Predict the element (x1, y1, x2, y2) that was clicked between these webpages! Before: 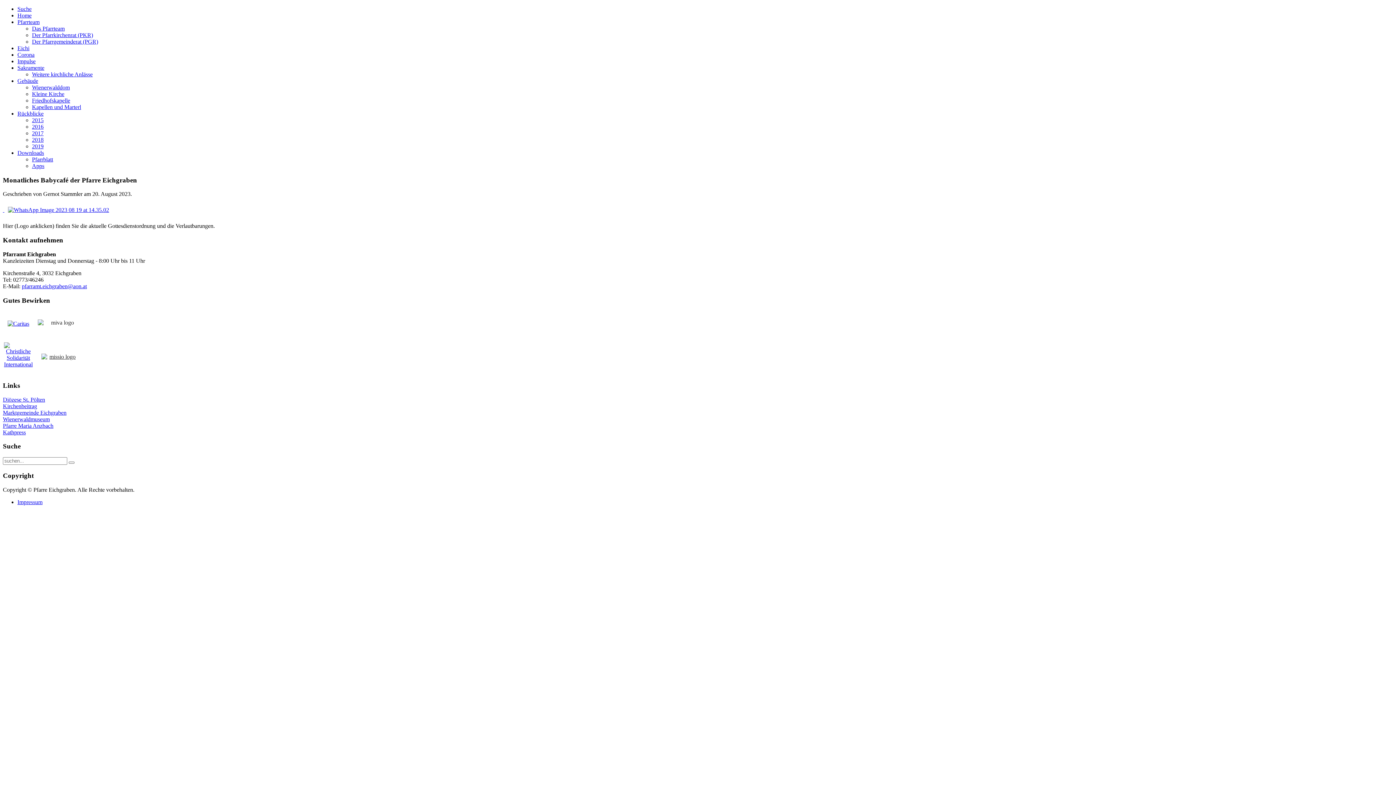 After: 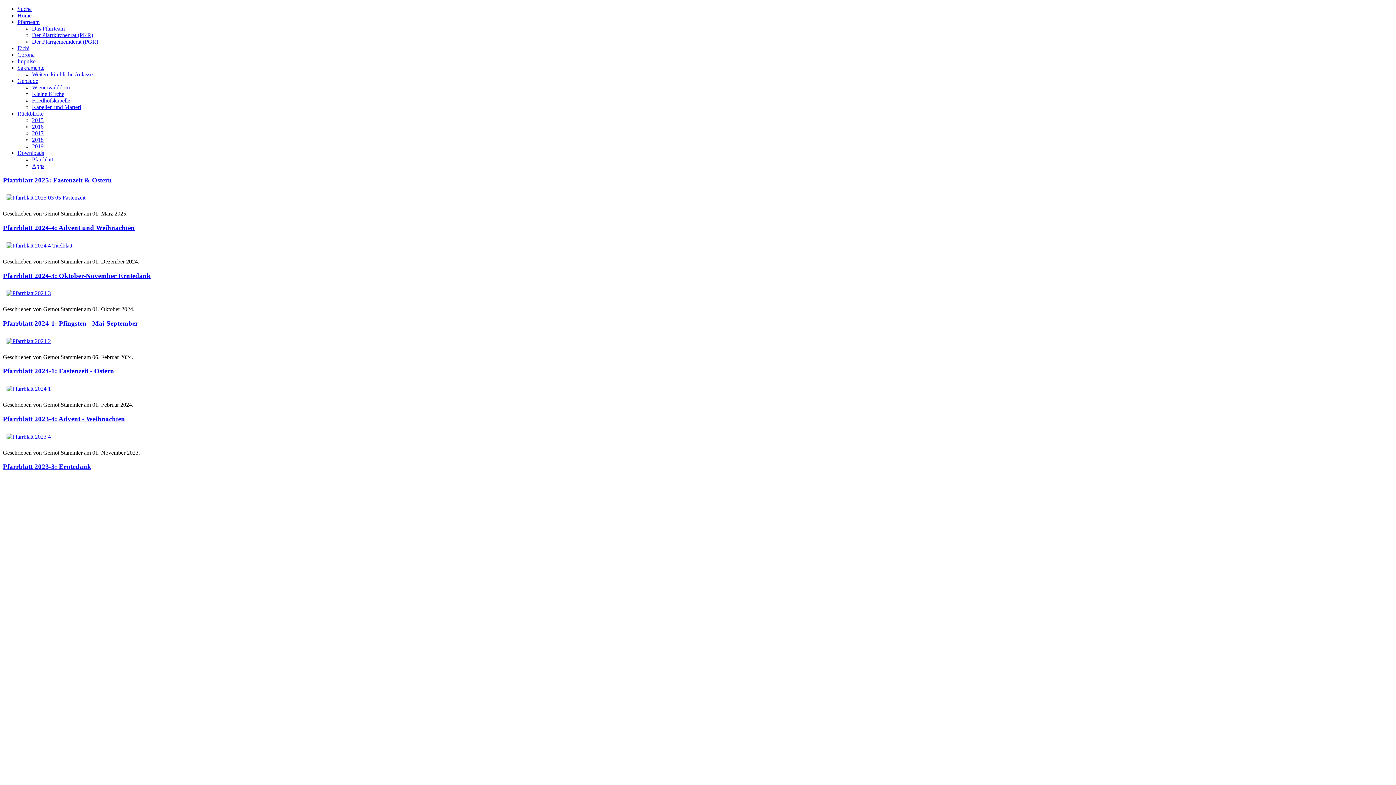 Action: label: Downloads bbox: (17, 149, 44, 156)